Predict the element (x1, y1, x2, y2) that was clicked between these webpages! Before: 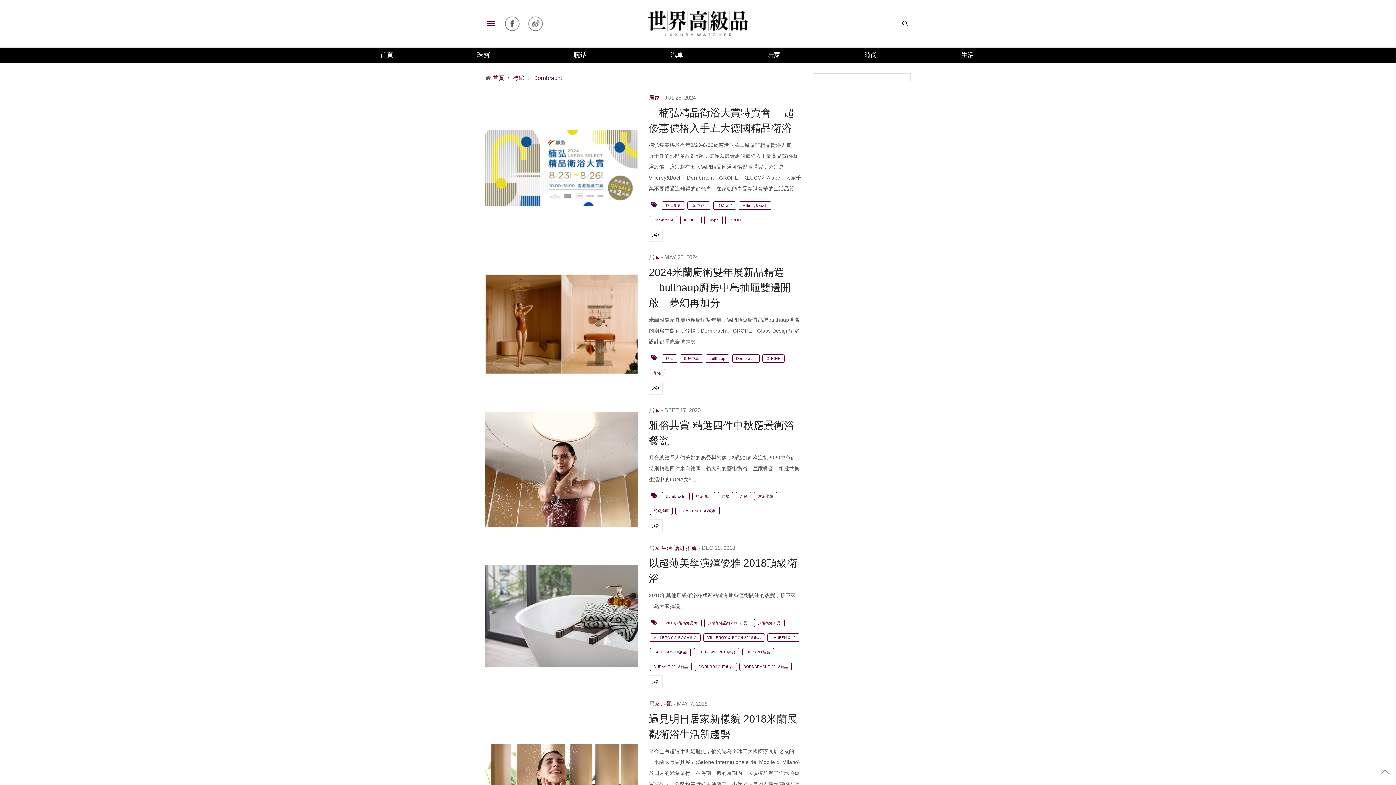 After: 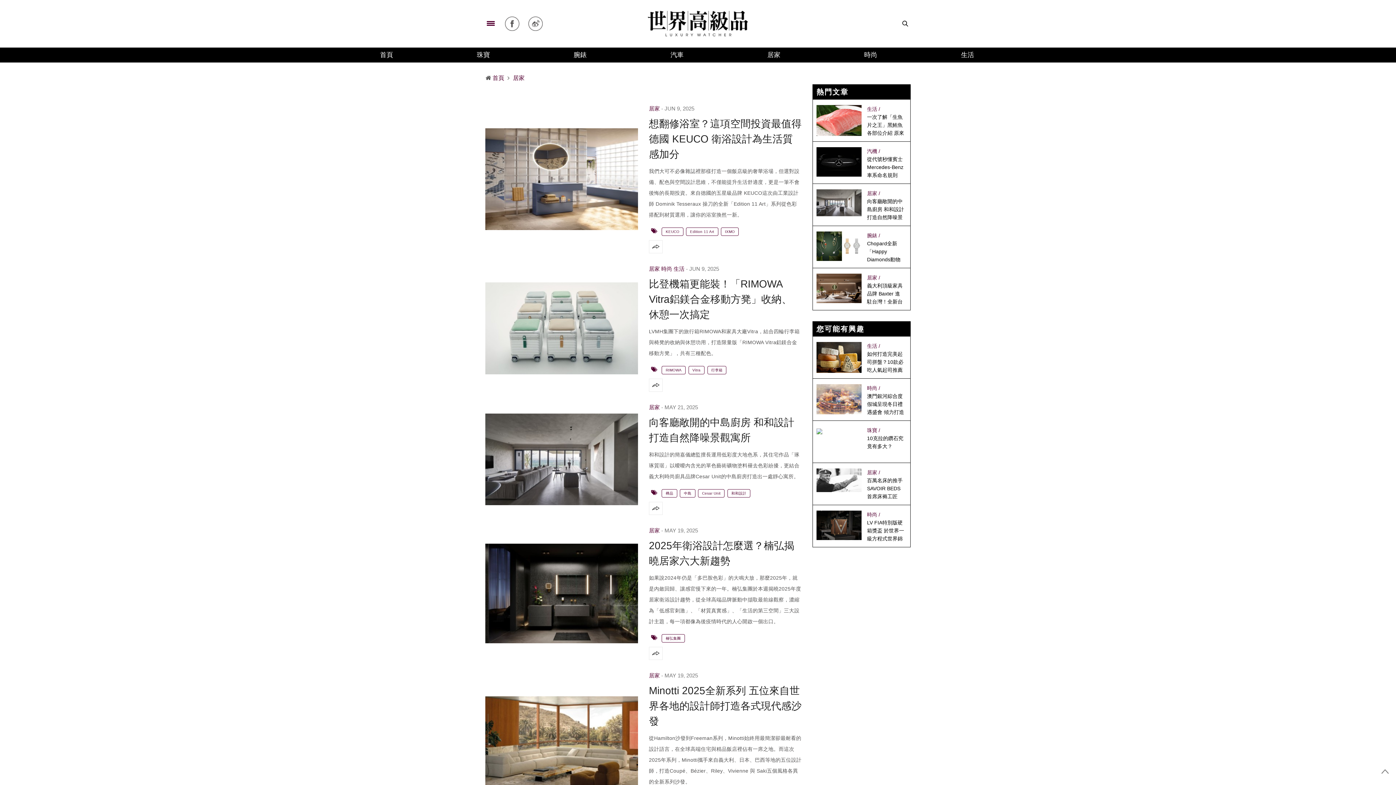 Action: bbox: (649, 407, 660, 413) label: 居家